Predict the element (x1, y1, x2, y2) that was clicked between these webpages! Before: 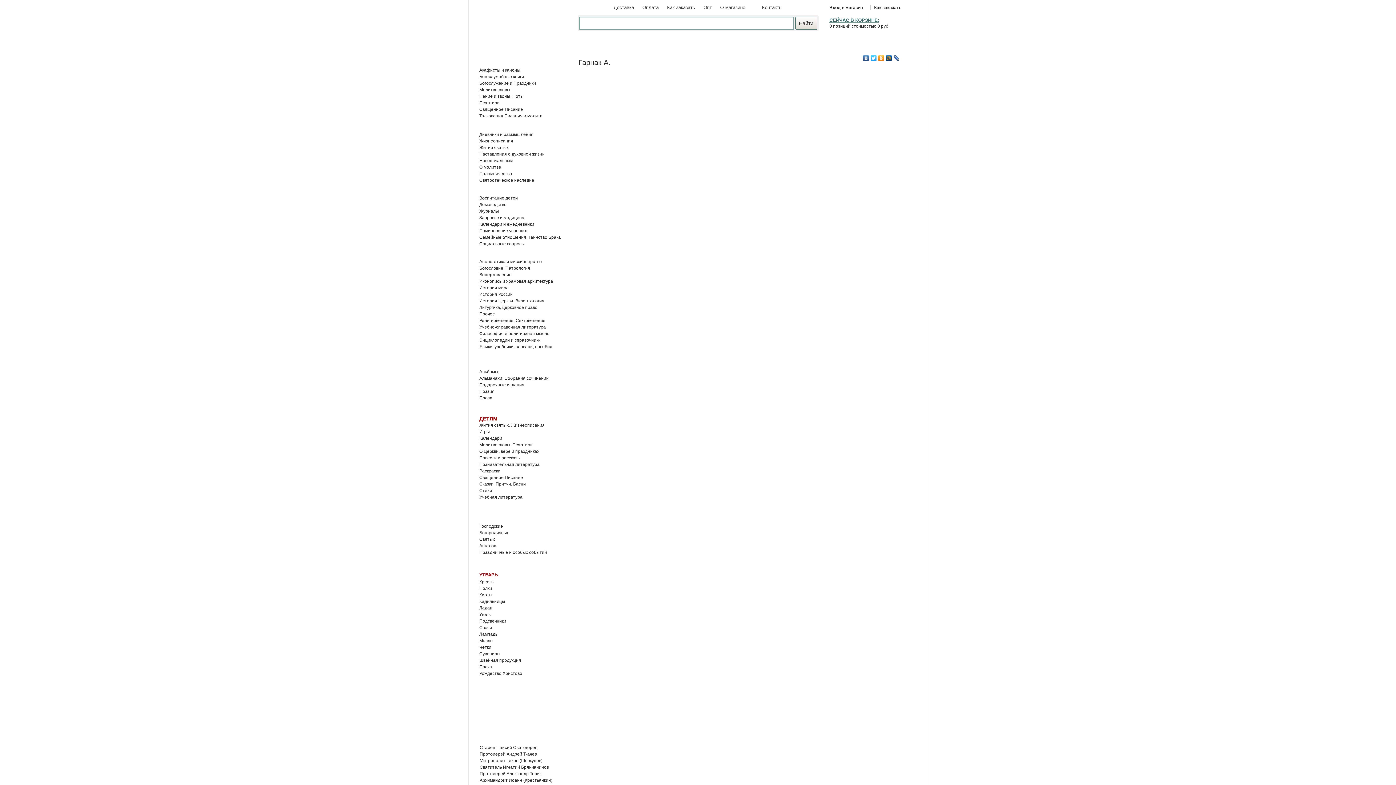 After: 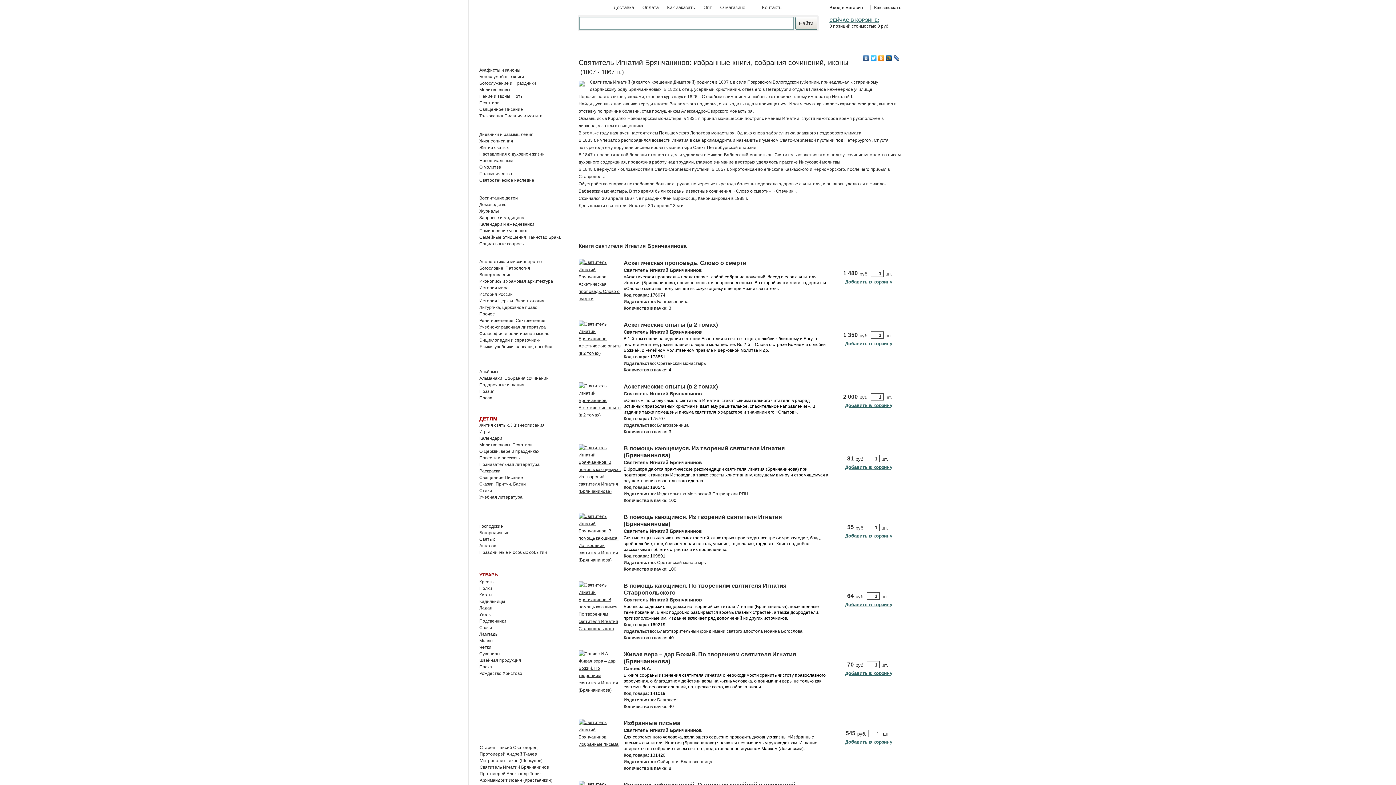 Action: label: Святитель Игнатий Брянчанинов bbox: (479, 765, 548, 770)